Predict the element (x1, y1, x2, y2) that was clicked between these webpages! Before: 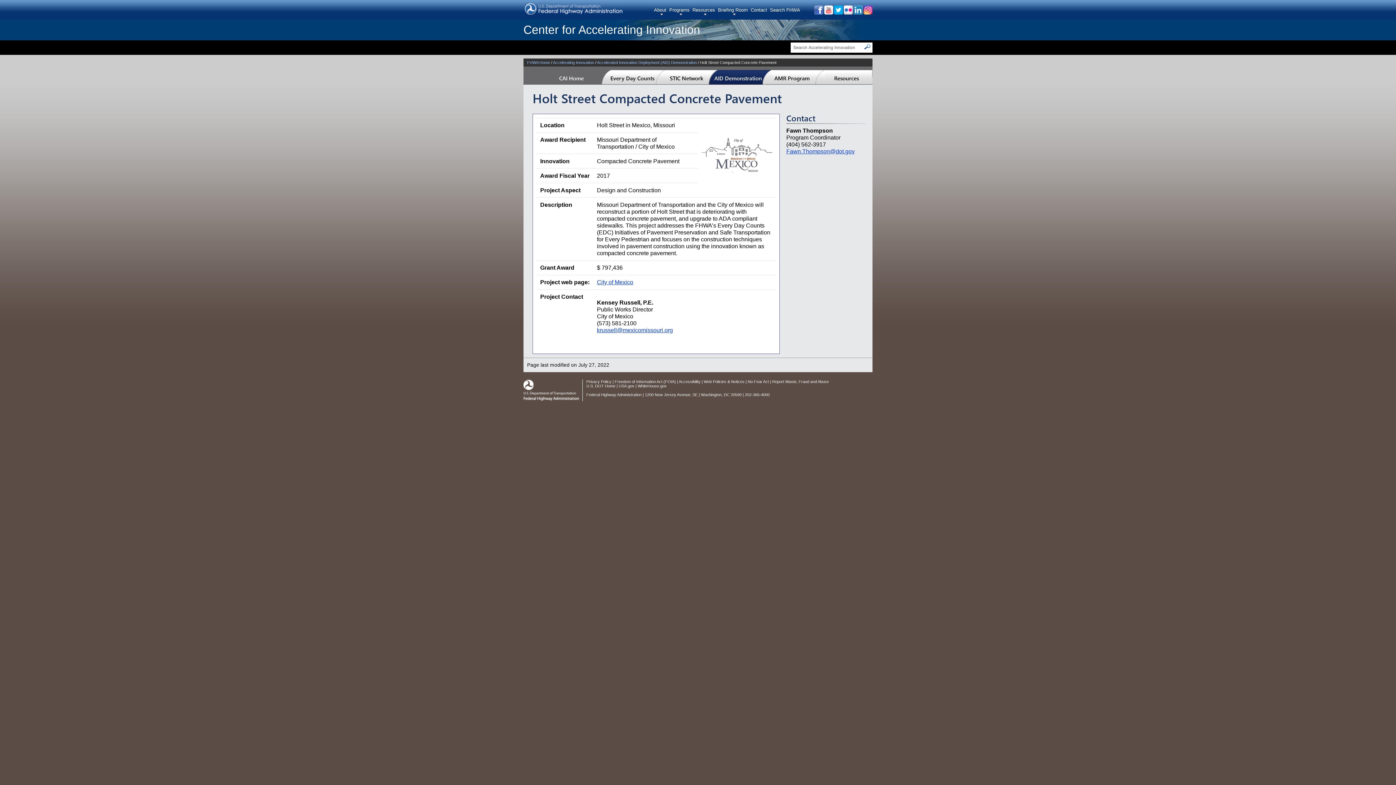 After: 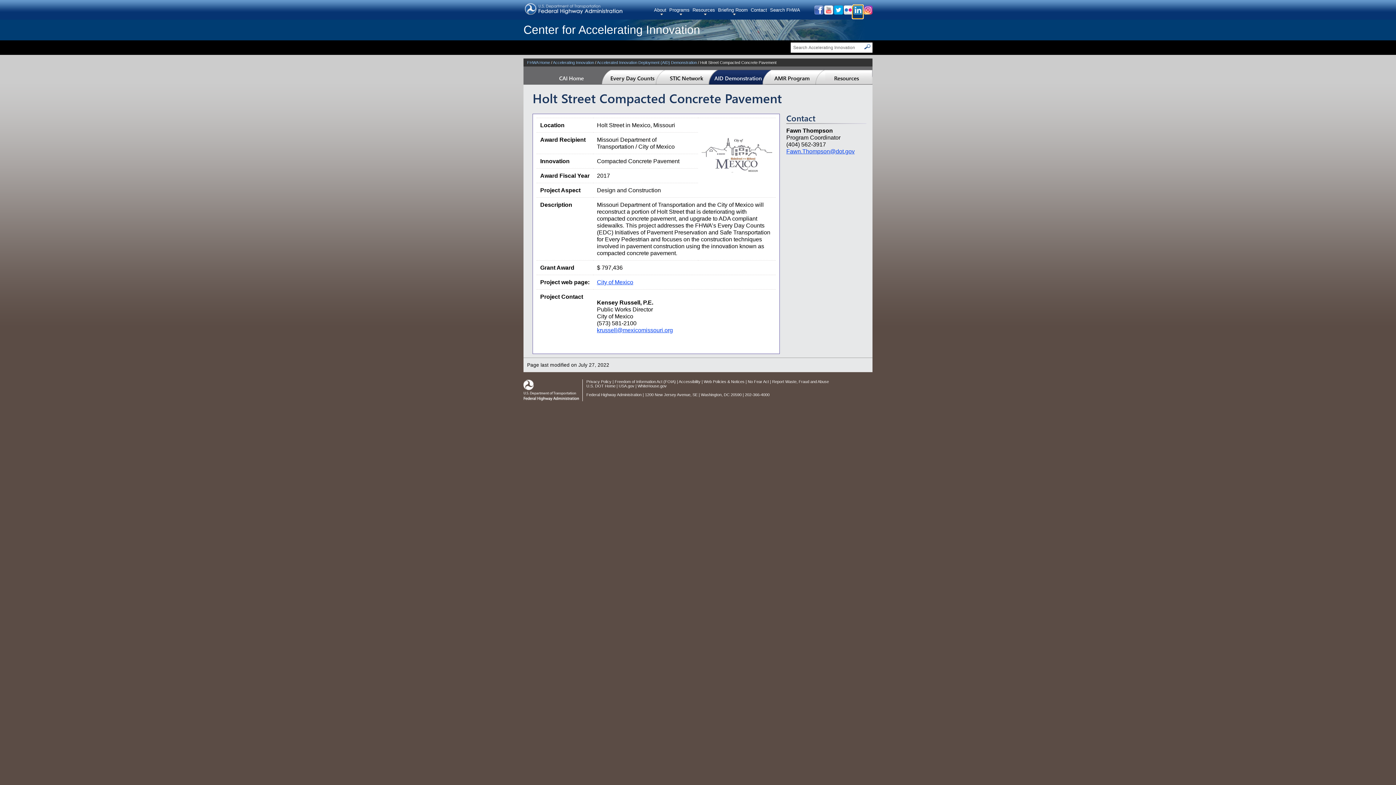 Action: bbox: (853, 6, 862, 18)